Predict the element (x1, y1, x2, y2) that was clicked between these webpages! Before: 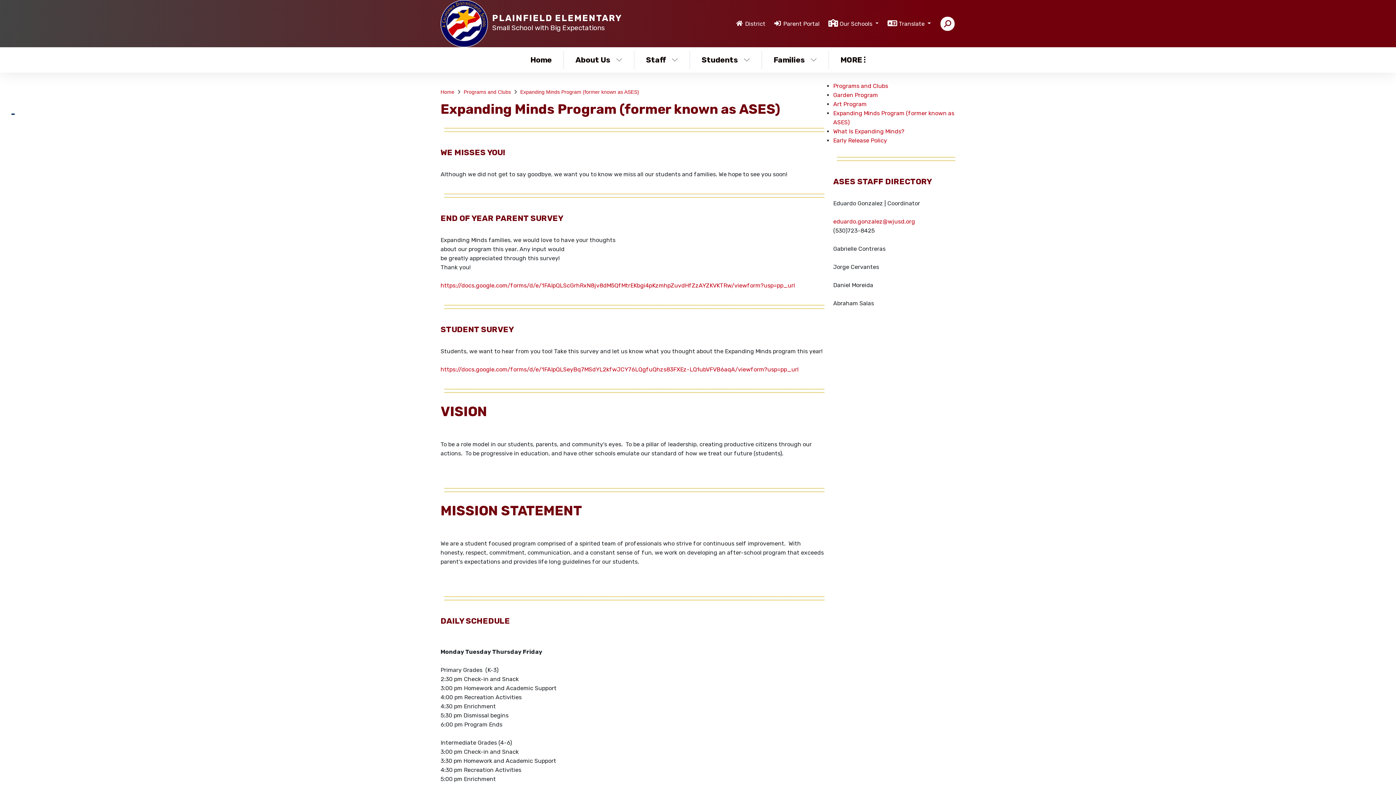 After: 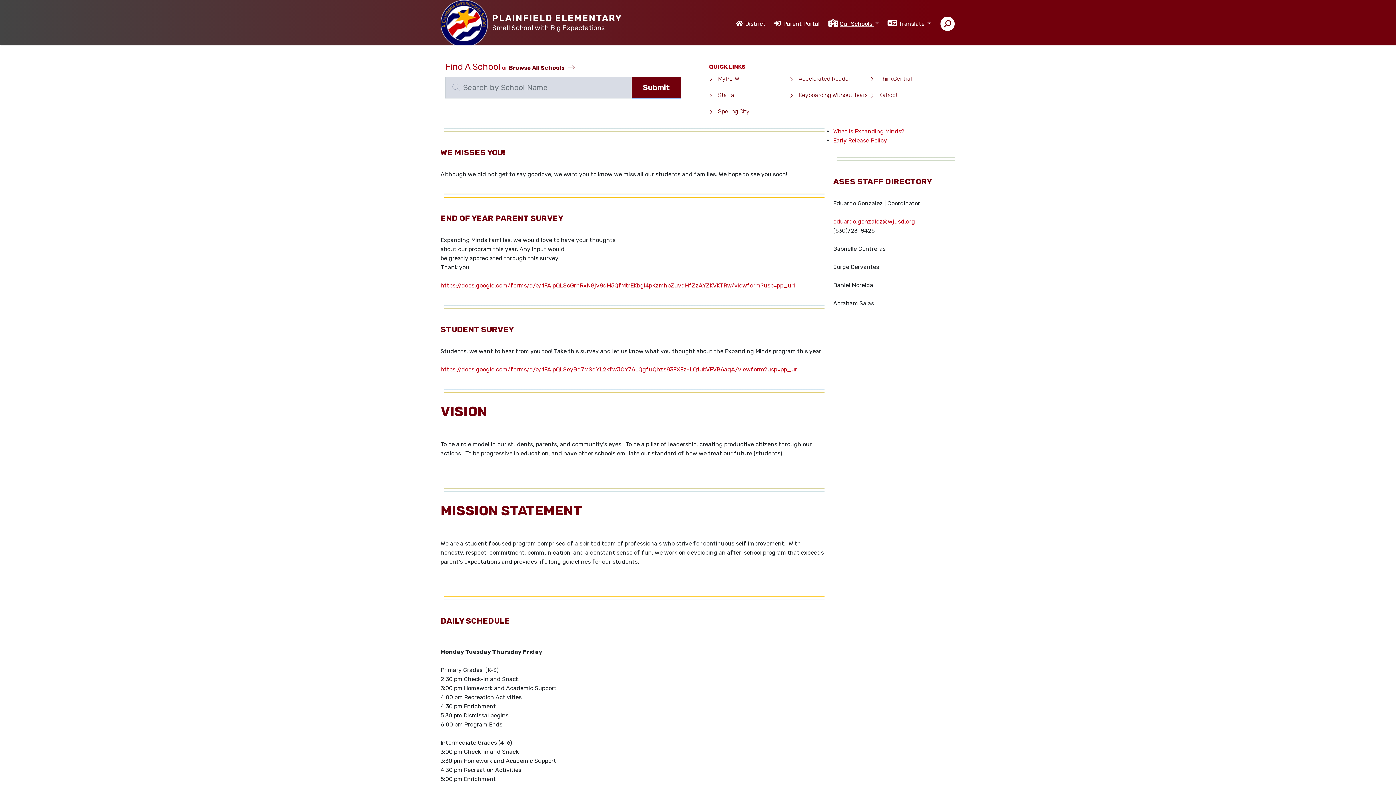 Action: bbox: (839, 20, 879, 27) label: Our Schools 